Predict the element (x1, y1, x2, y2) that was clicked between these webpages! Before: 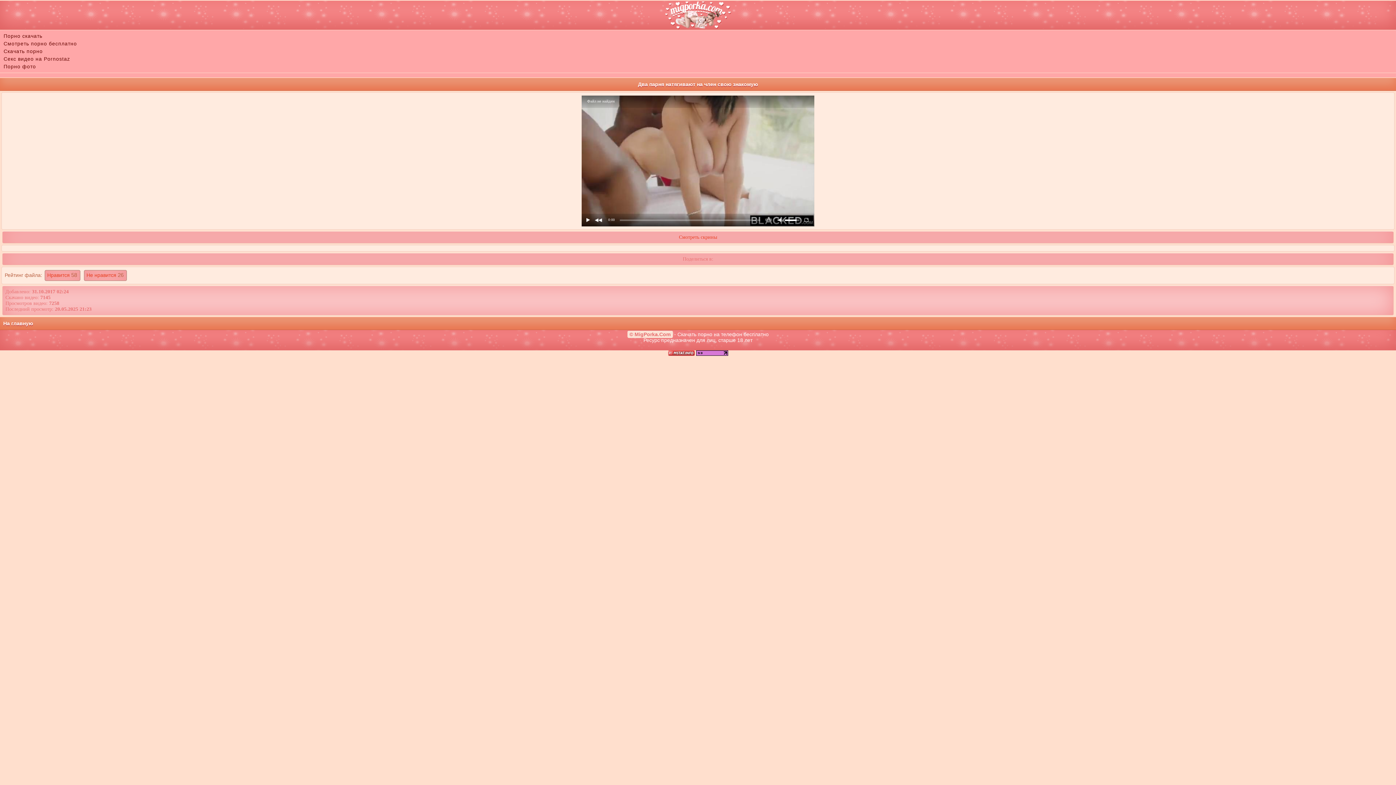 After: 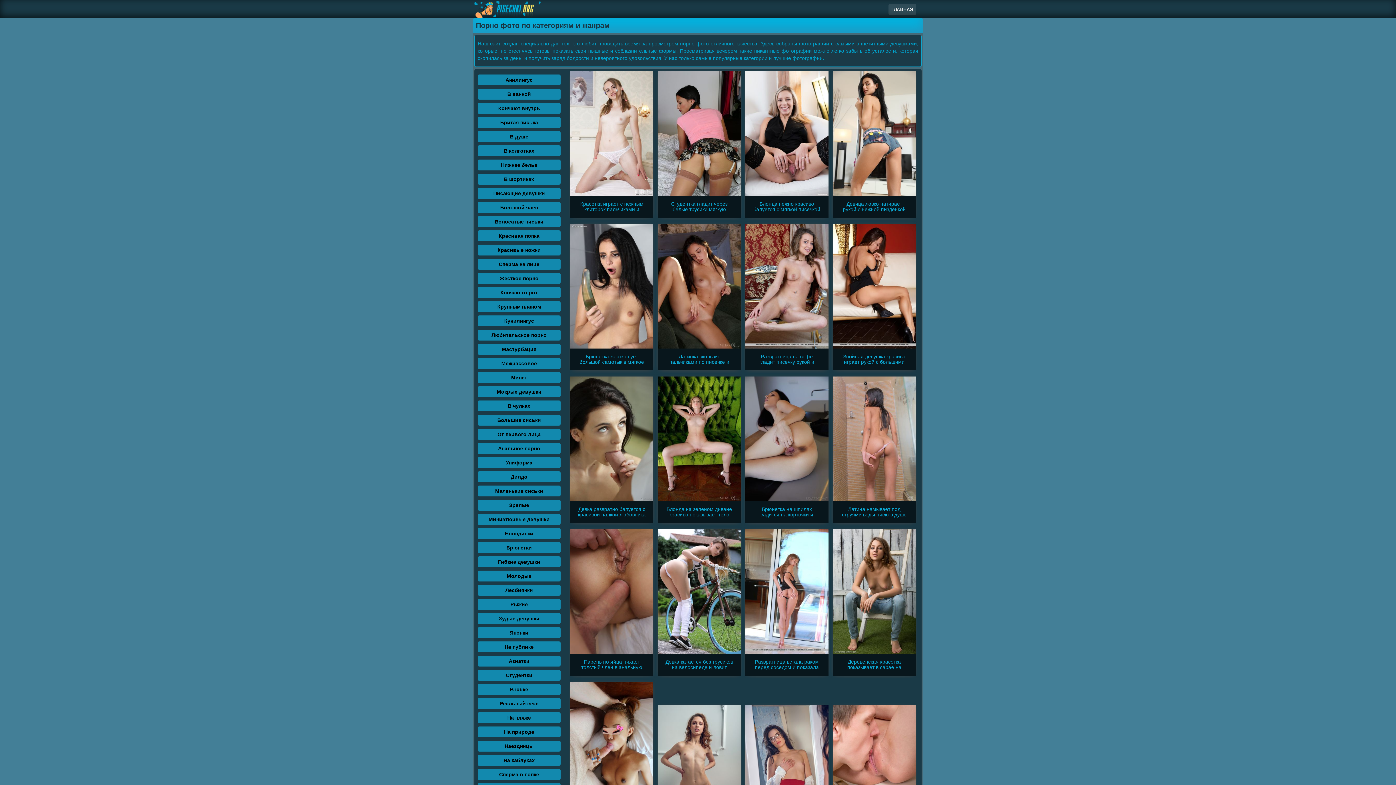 Action: label: Порно фото bbox: (3, 63, 36, 69)